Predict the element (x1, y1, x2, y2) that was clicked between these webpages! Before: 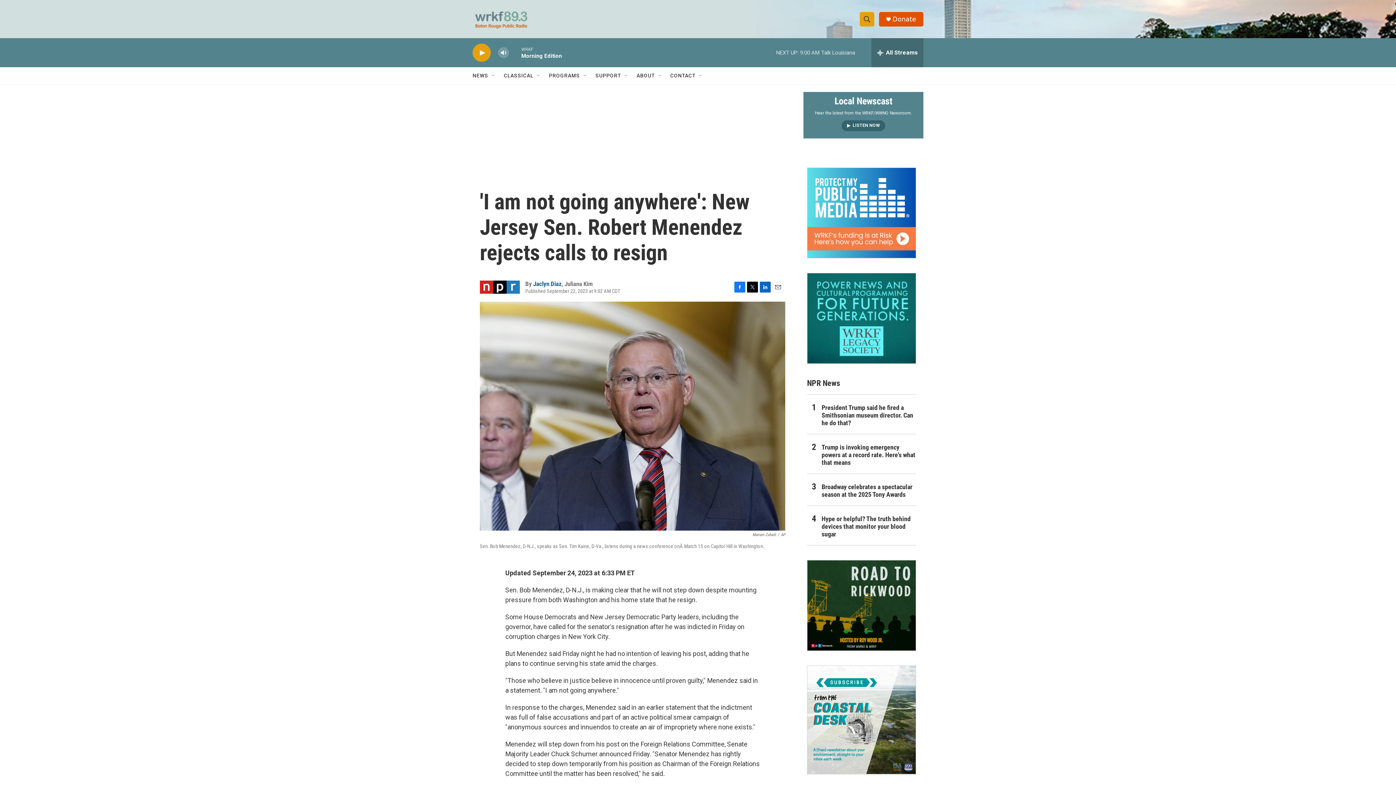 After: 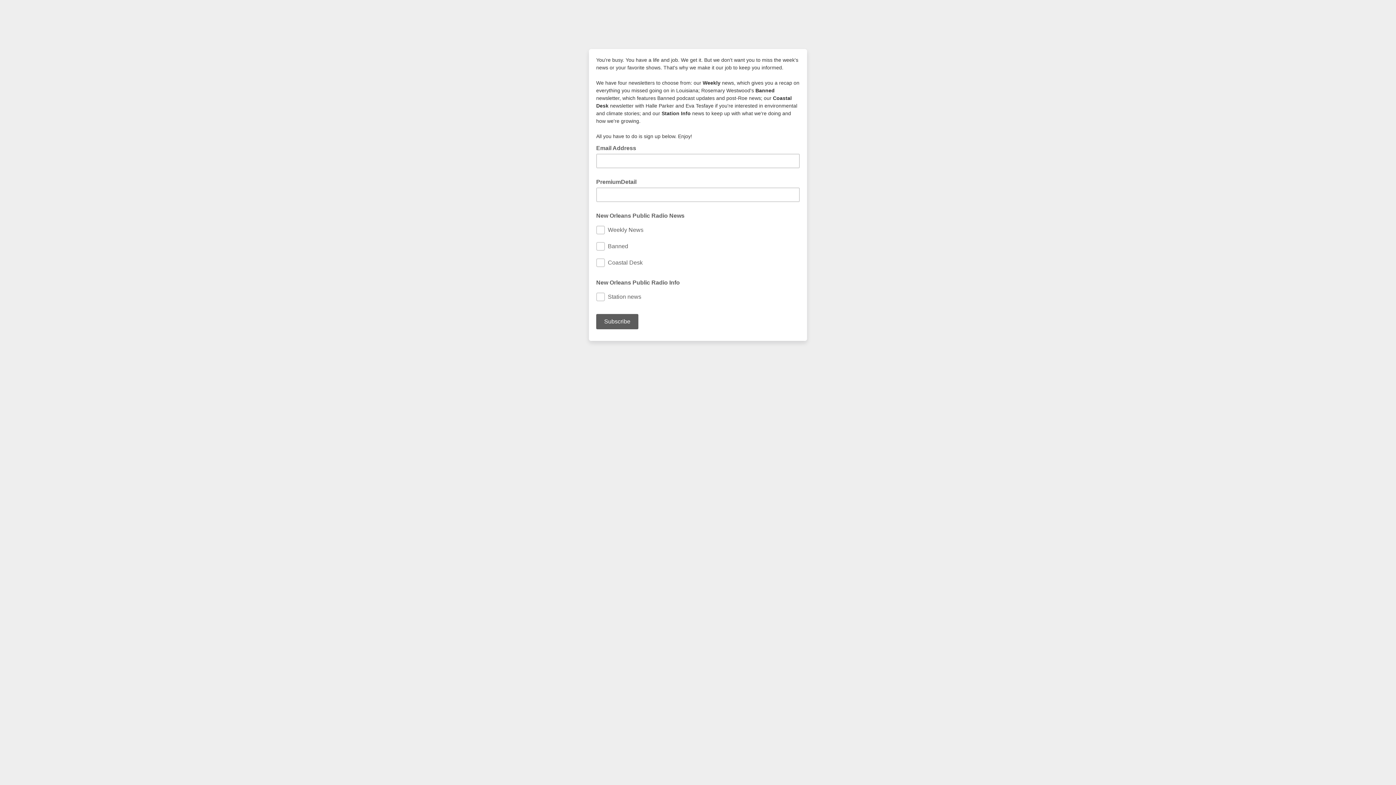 Action: bbox: (807, 666, 916, 774)